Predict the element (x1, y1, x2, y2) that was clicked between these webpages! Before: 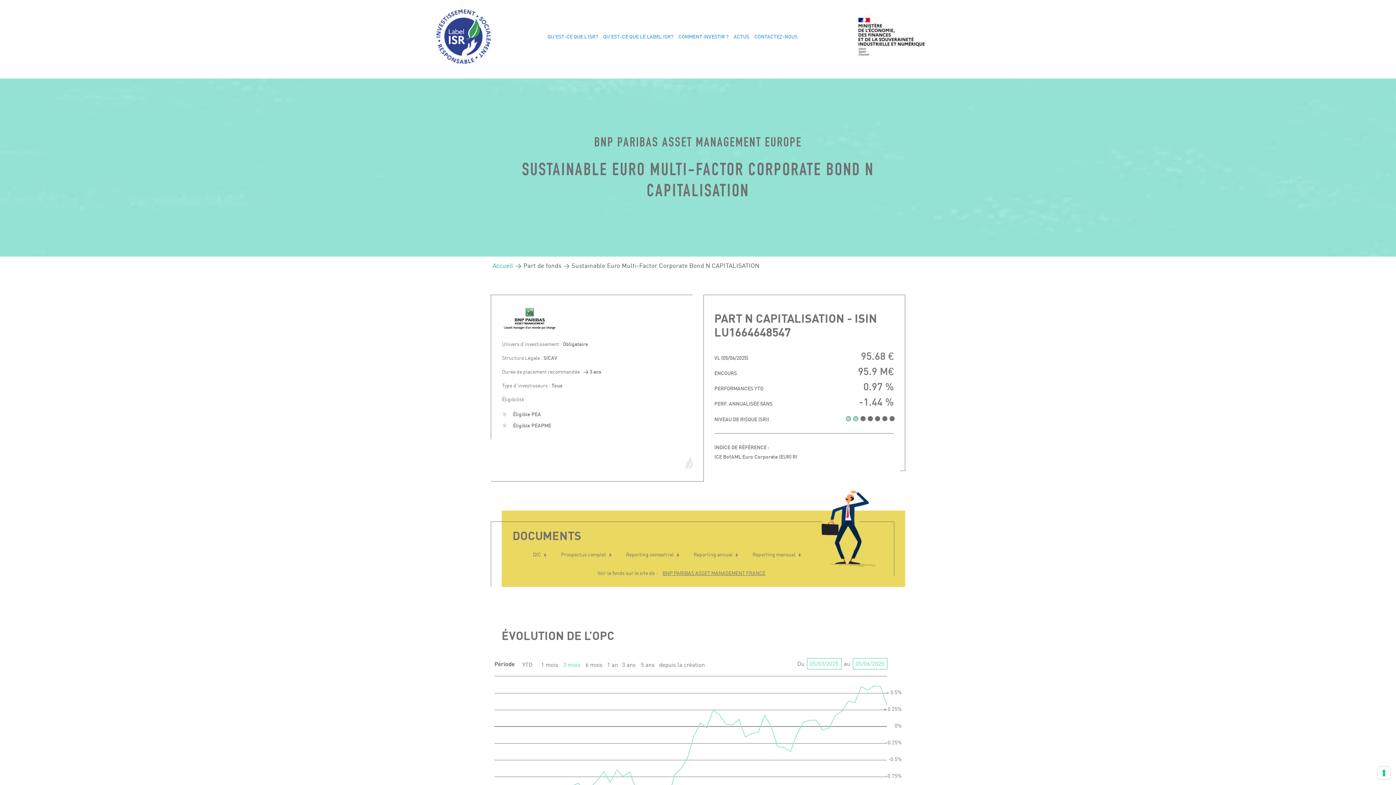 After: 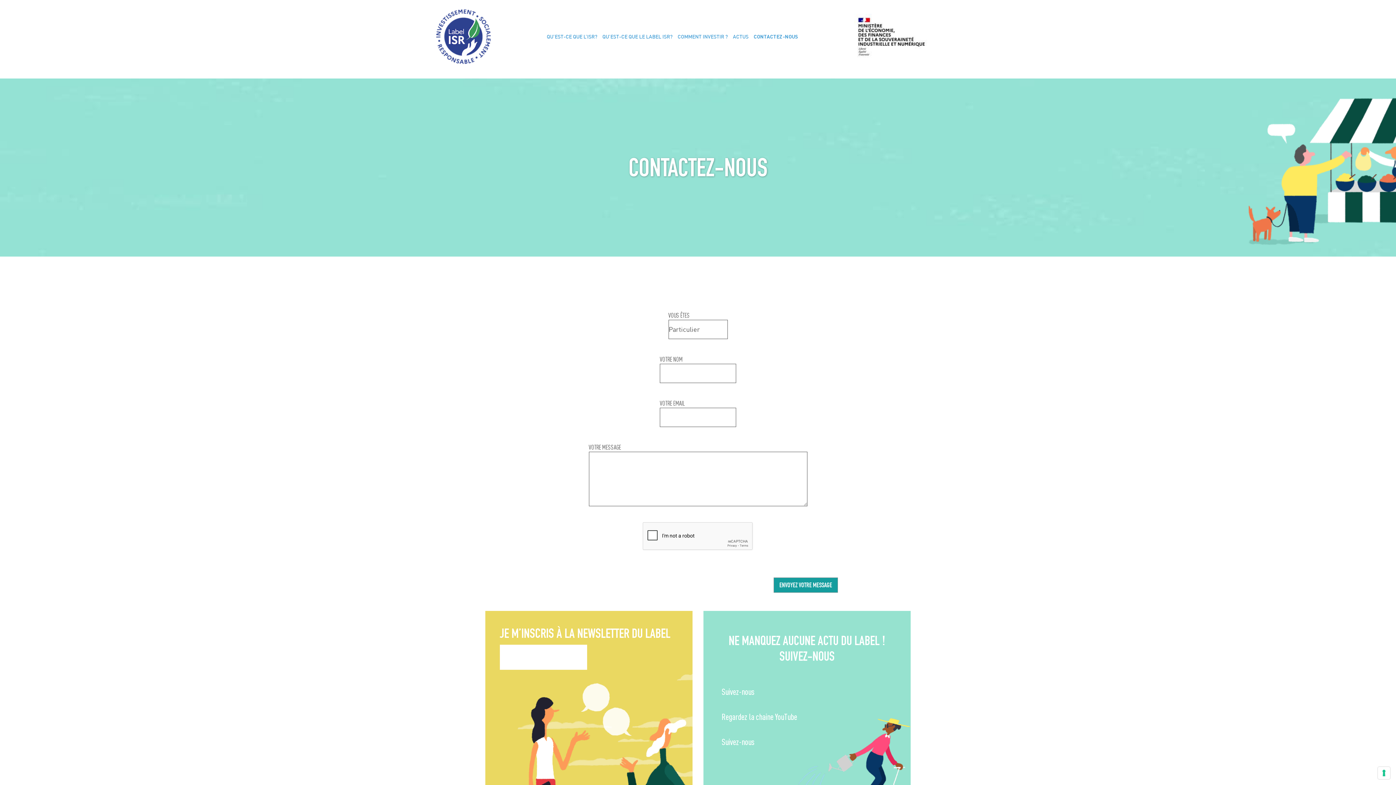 Action: bbox: (752, 29, 800, 44) label: CONTACTEZ-NOUS